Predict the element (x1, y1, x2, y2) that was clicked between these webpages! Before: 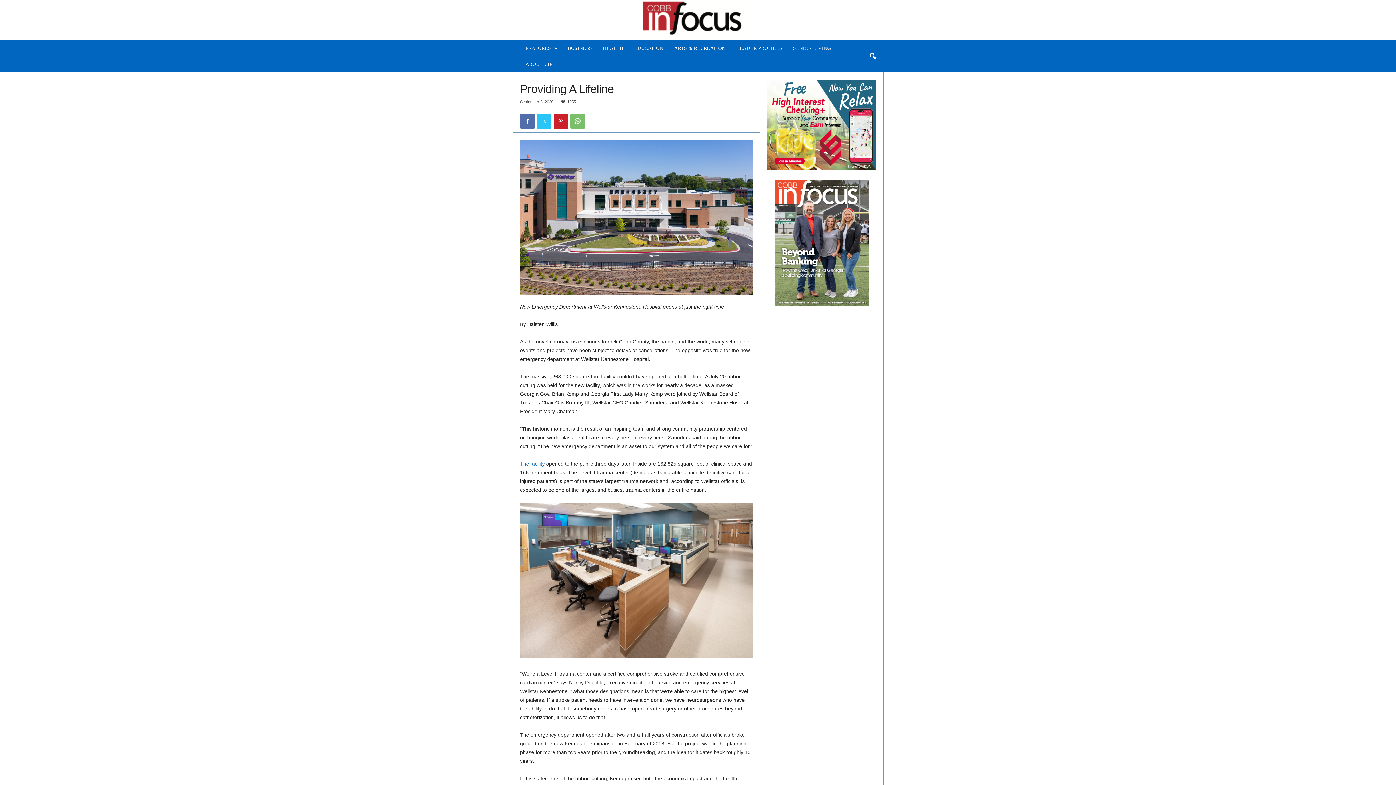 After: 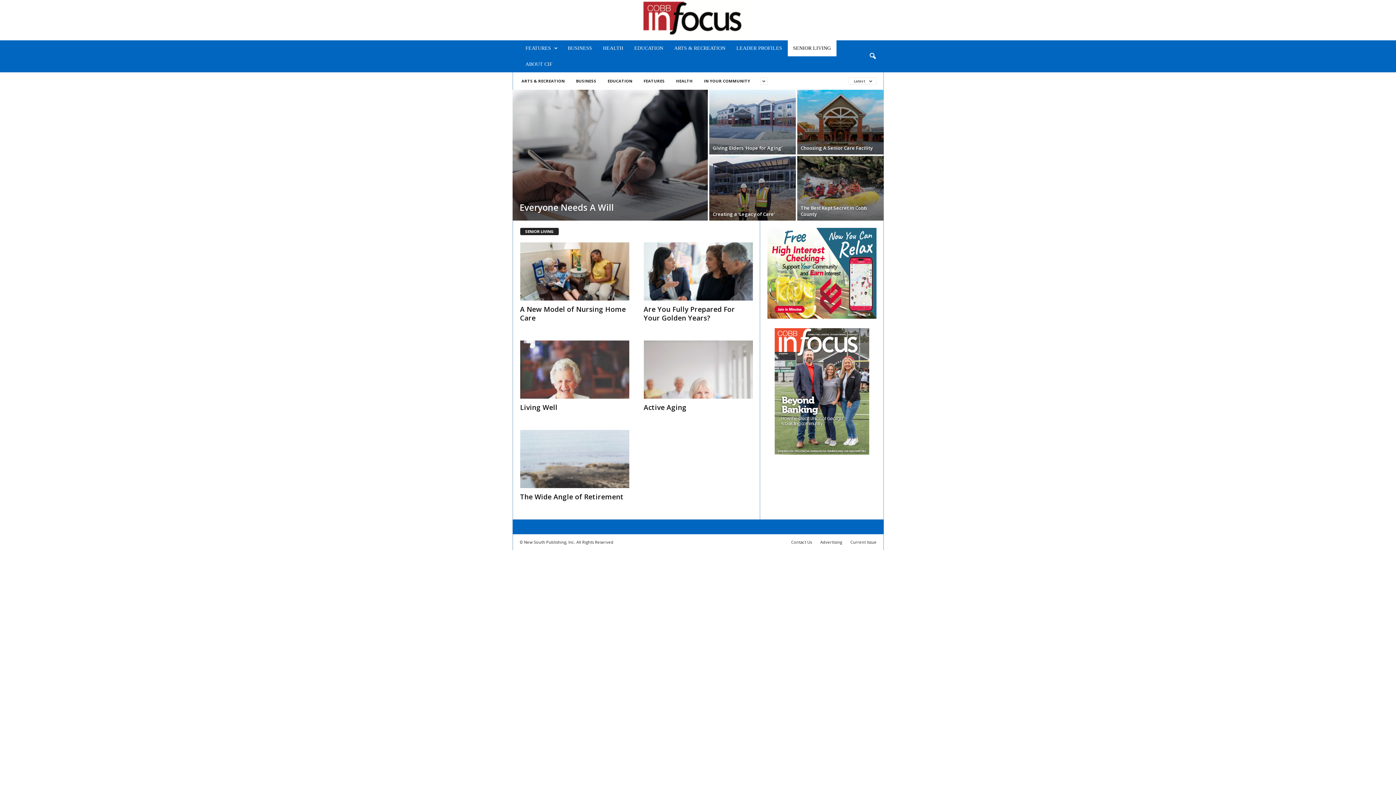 Action: label: SENIOR LIVING bbox: (787, 40, 836, 56)